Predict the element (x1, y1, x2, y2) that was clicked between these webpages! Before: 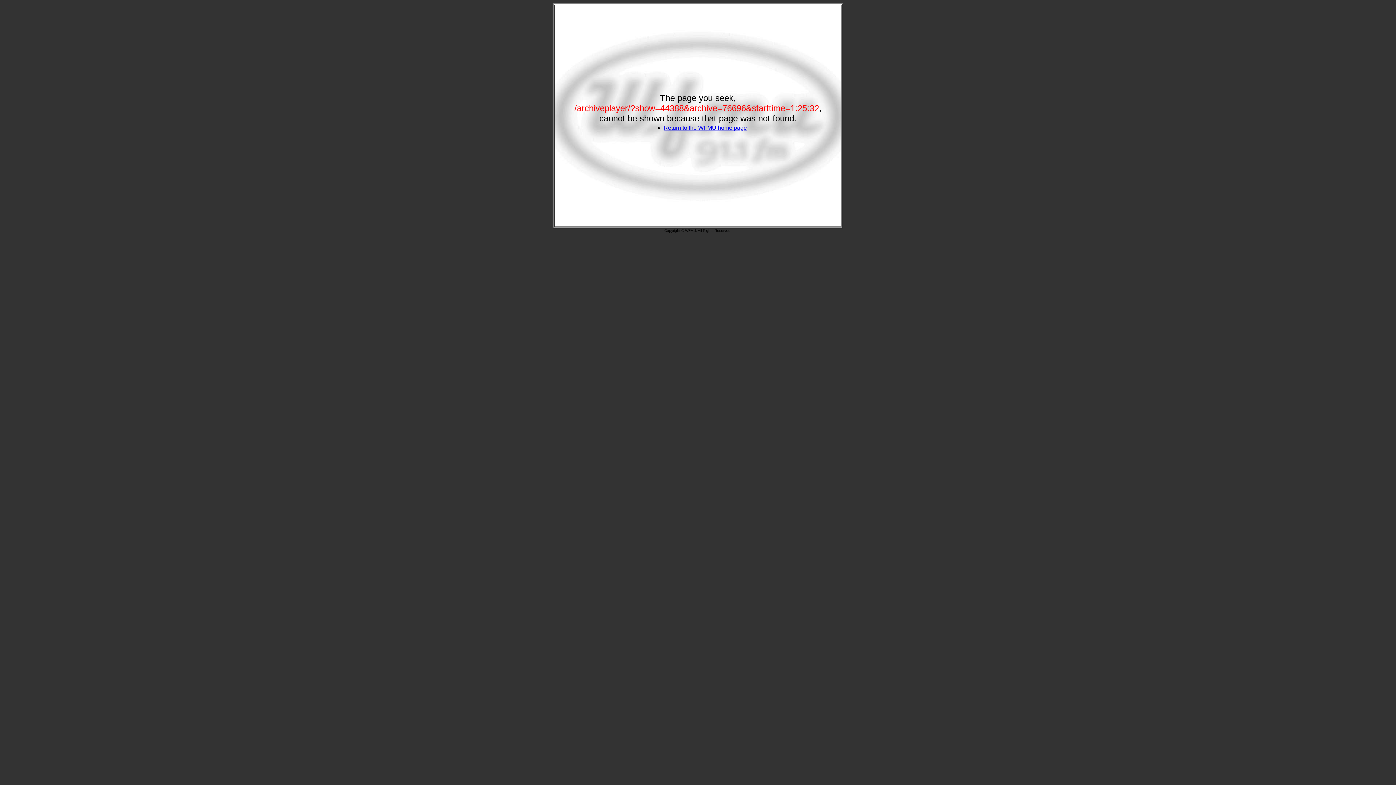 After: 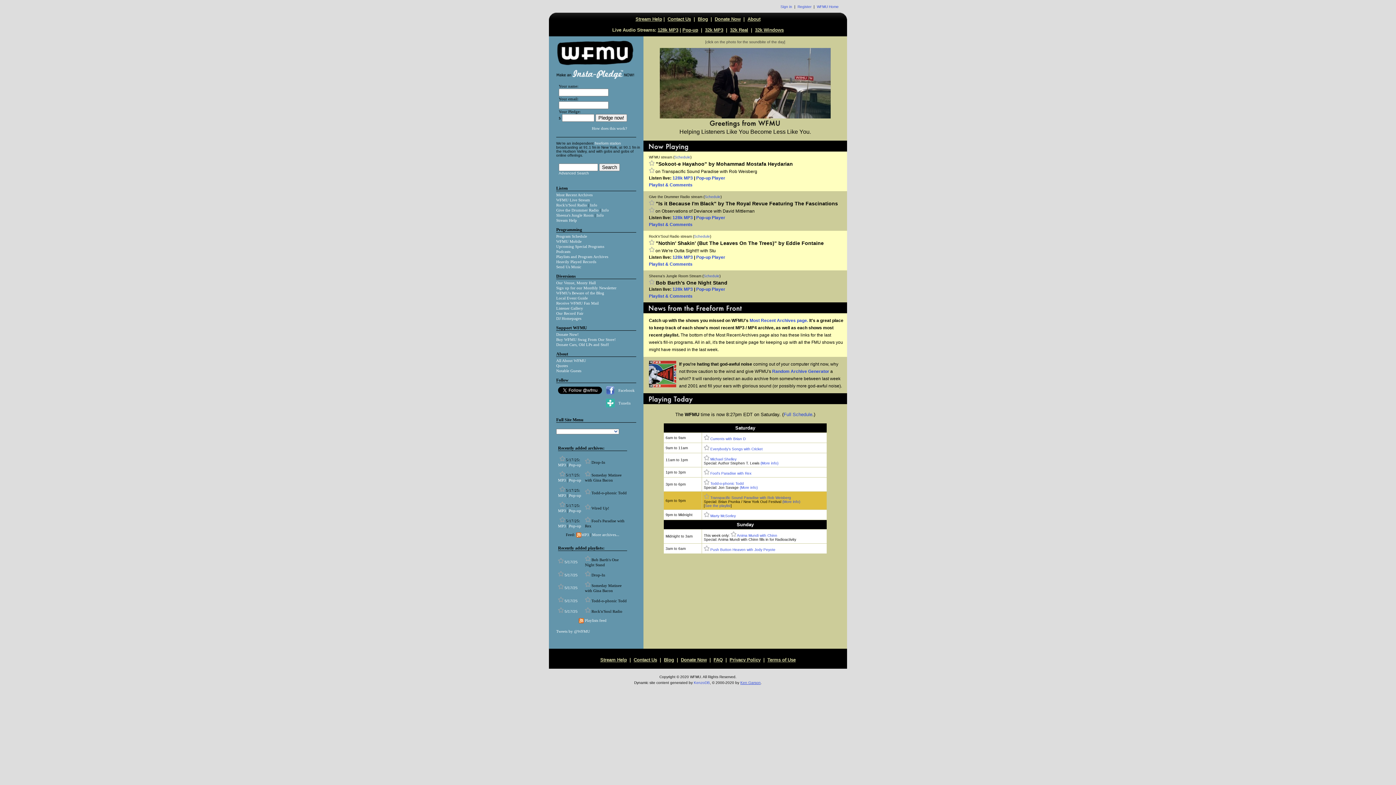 Action: bbox: (663, 124, 747, 130) label: Return to the WFMU home page